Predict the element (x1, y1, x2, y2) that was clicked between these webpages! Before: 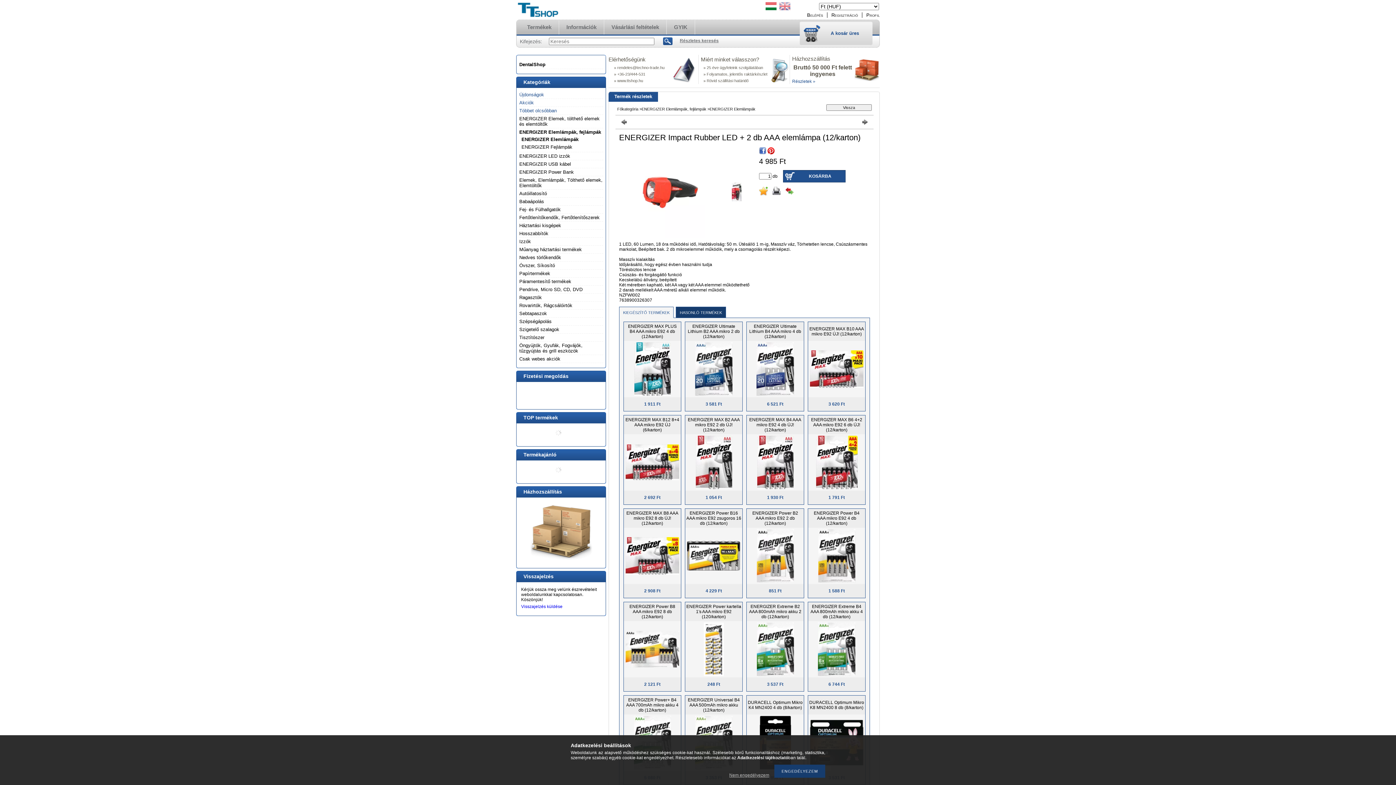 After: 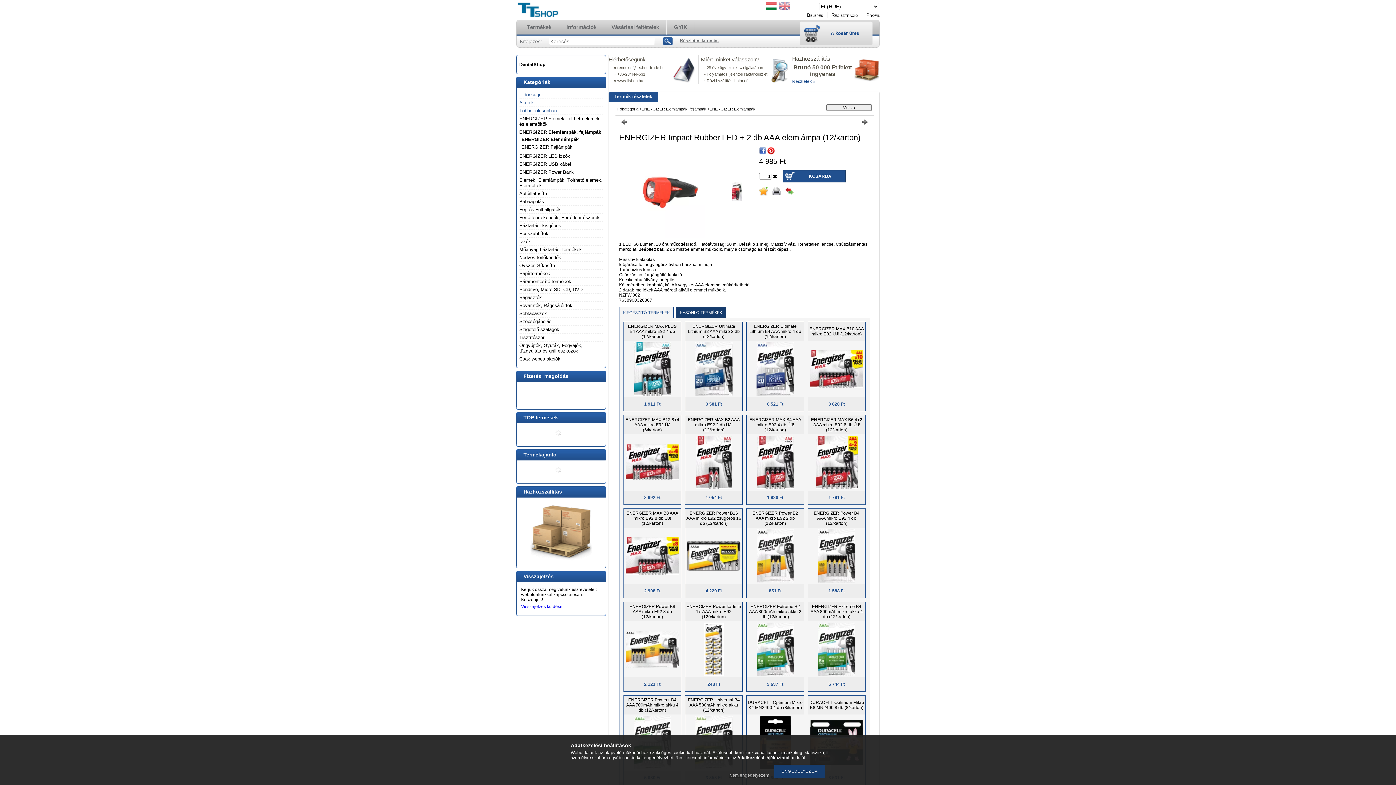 Action: bbox: (619, 306, 673, 318) label: KIEGÉSZÍTŐ TERMÉKEK